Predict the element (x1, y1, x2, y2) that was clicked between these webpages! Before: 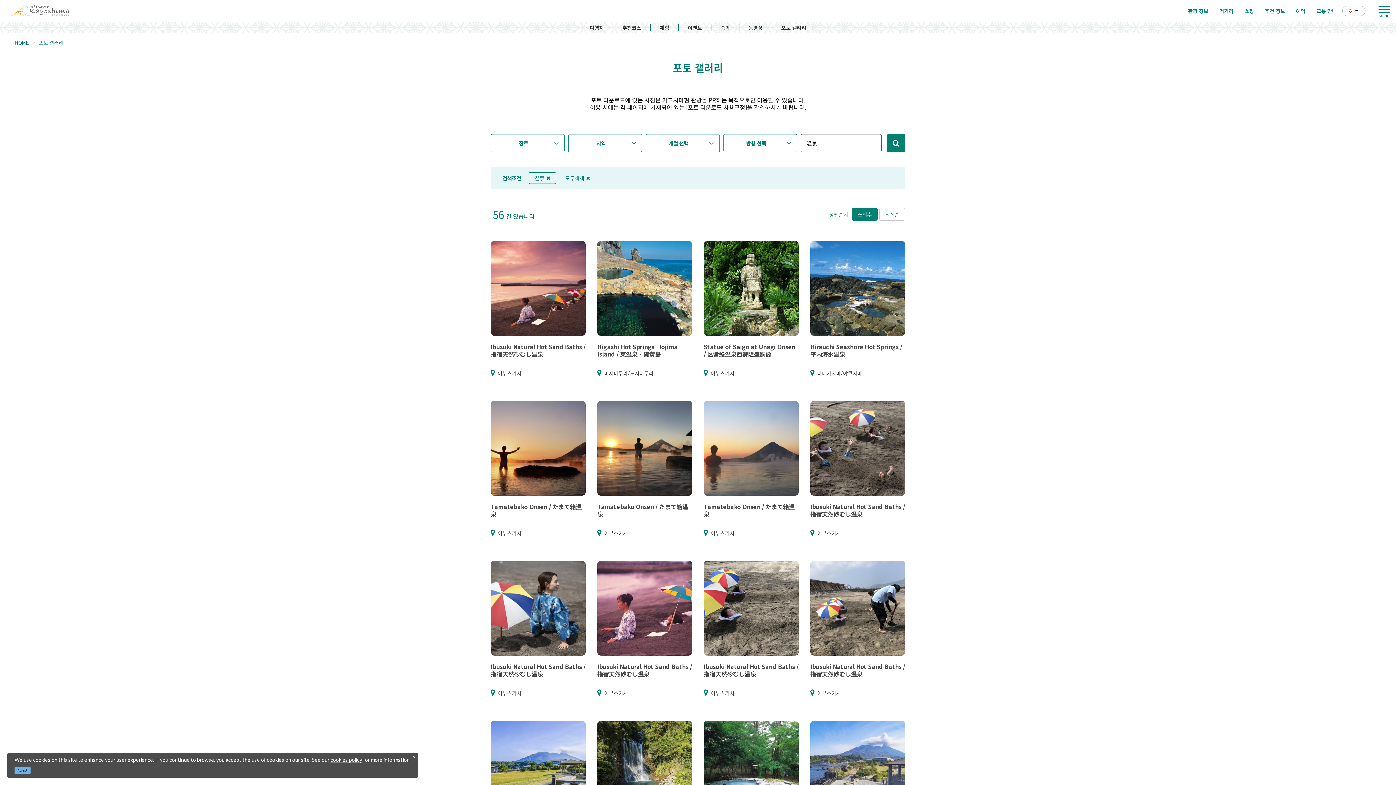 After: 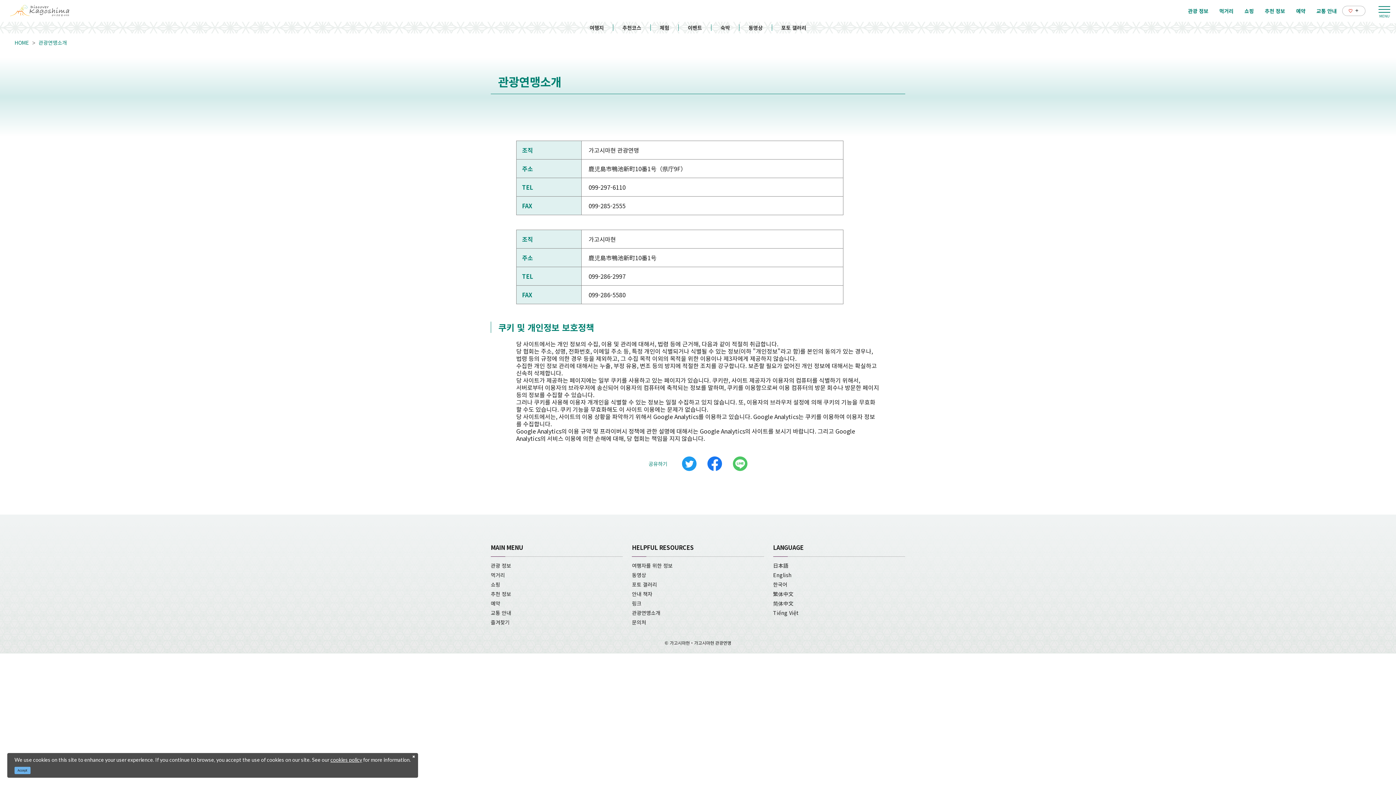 Action: bbox: (330, 756, 362, 763) label: cookies policy